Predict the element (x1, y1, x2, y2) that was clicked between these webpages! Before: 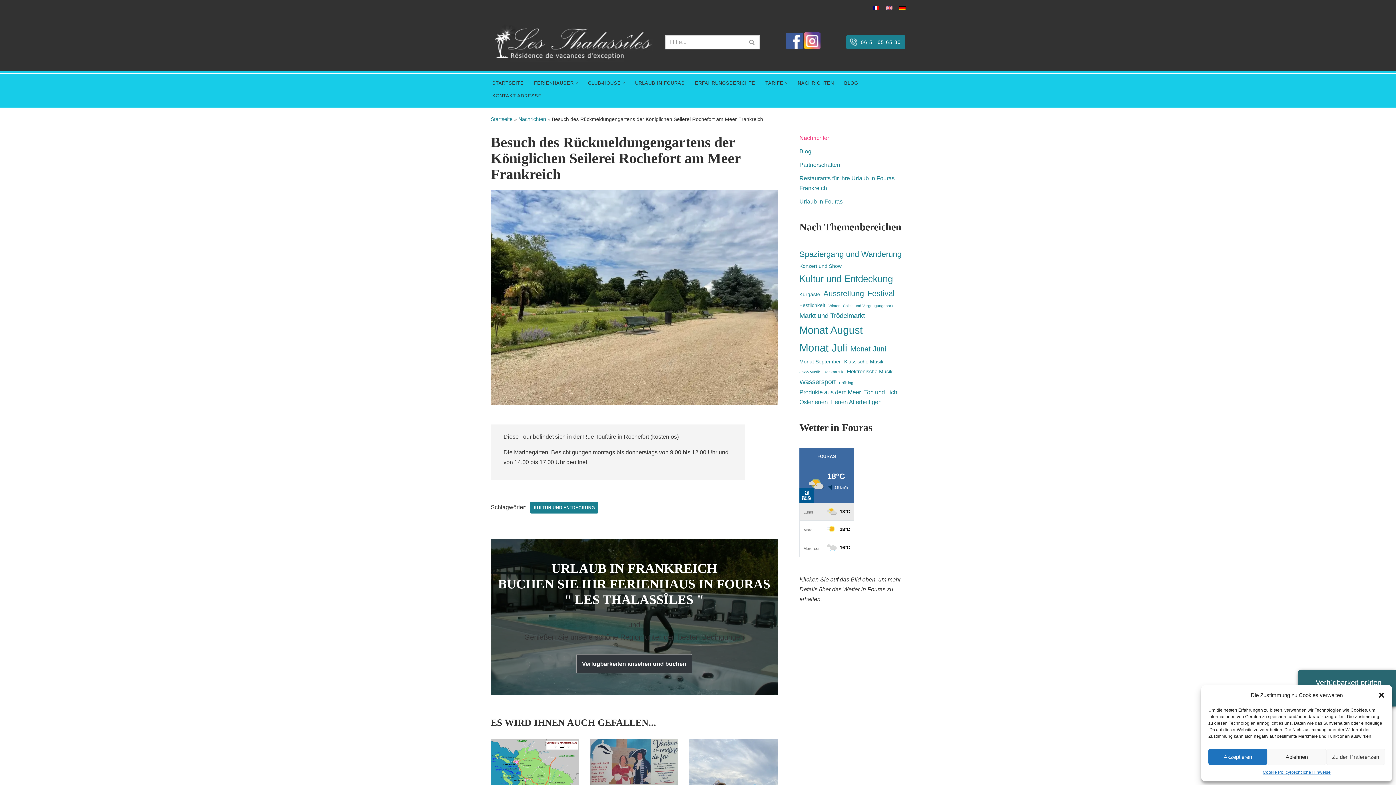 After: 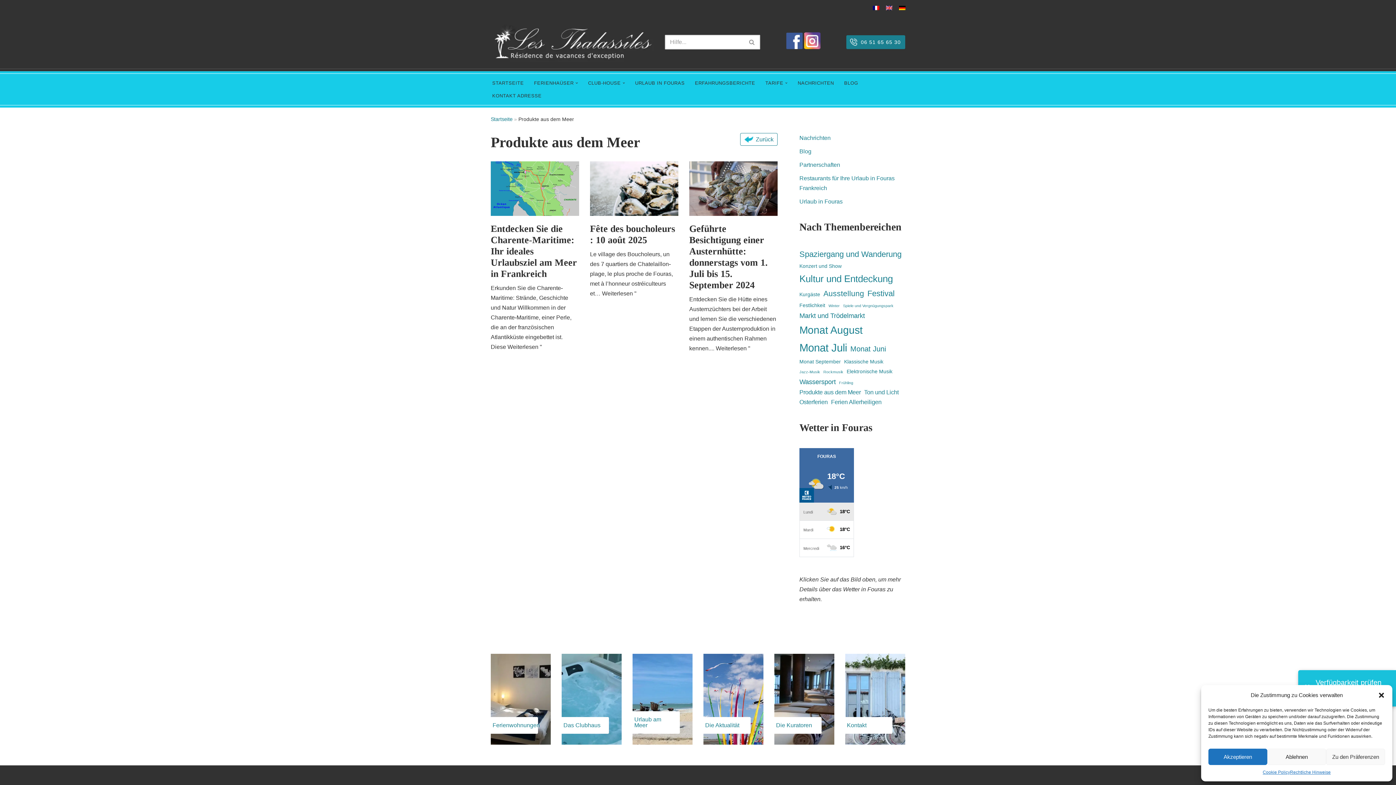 Action: label: Produits de la mer (3 Einträge) bbox: (799, 387, 861, 397)